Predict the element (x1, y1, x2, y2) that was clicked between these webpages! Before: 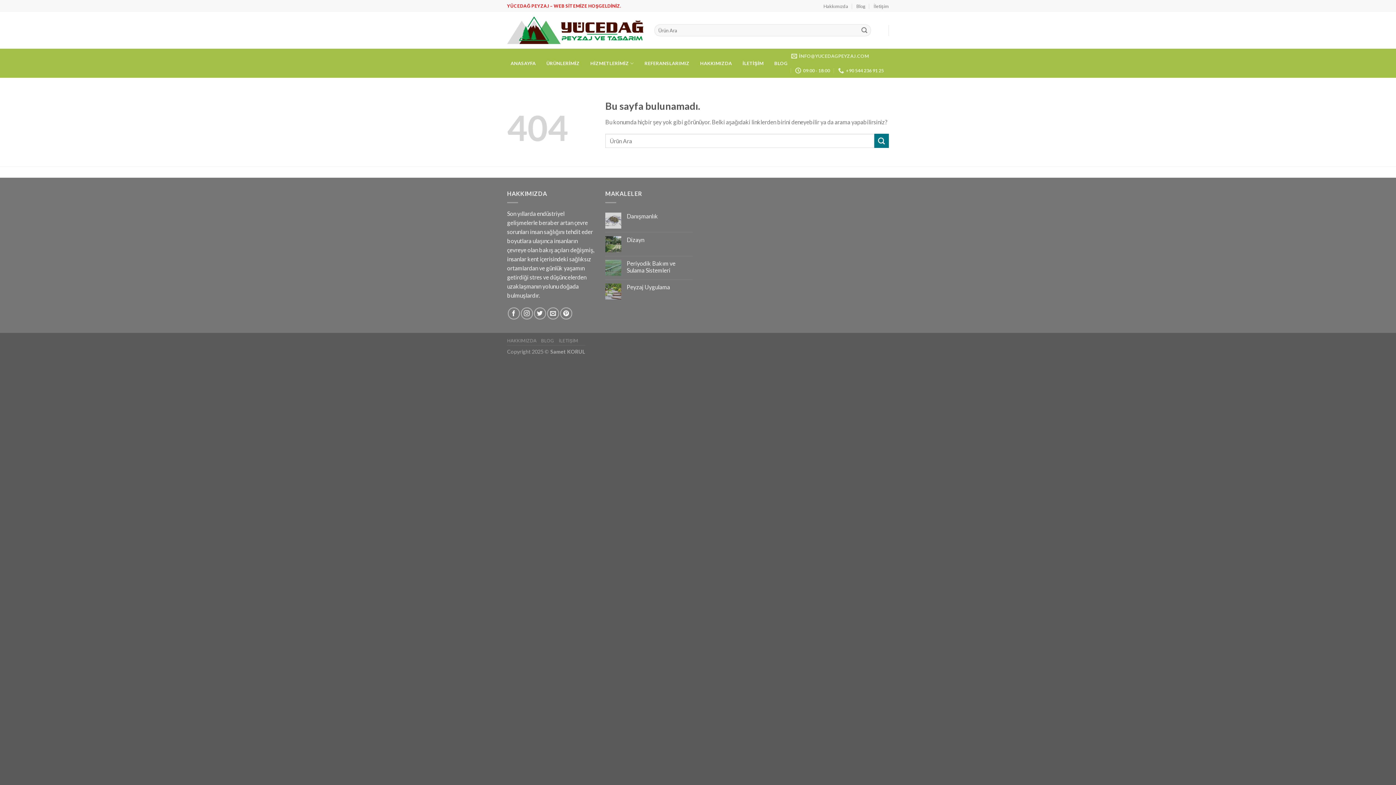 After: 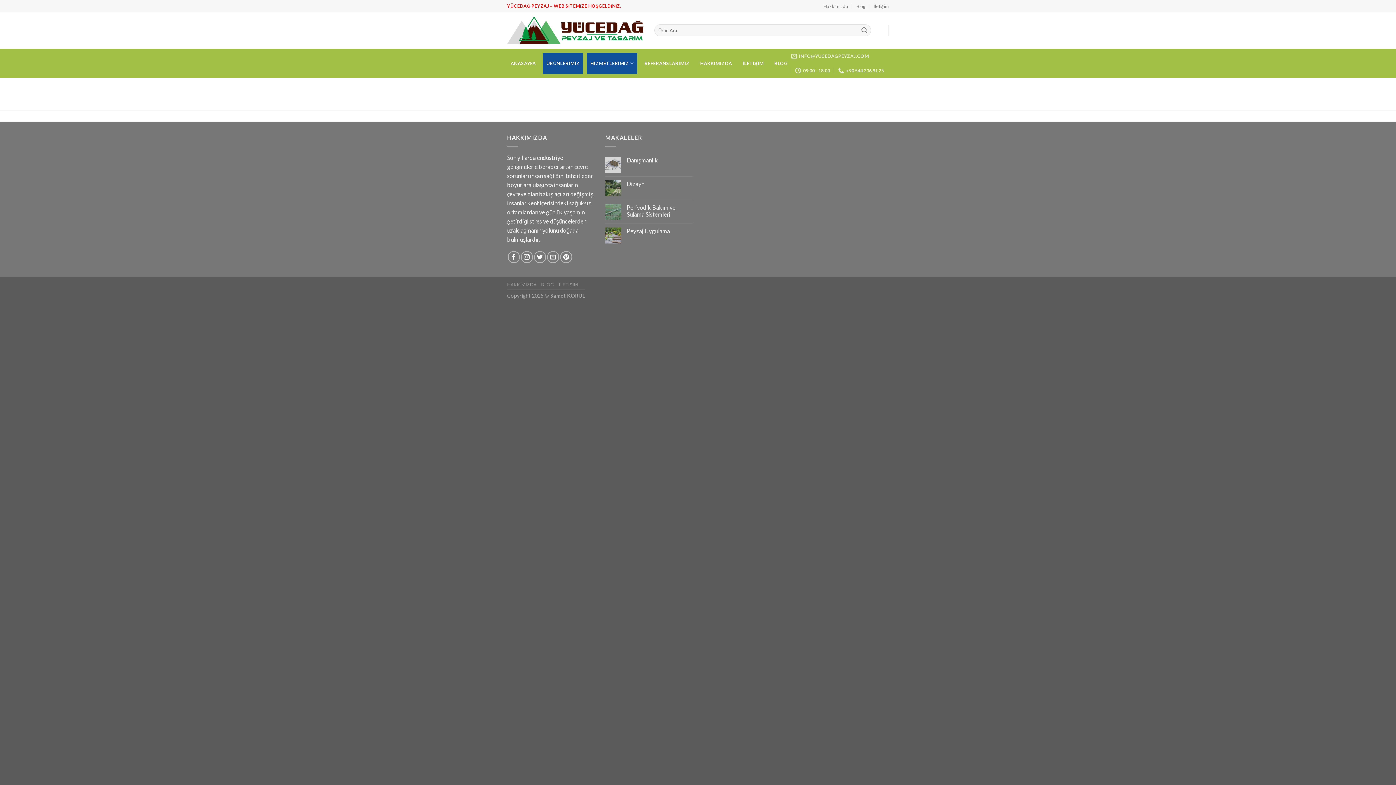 Action: label: ÜRÜNLERİMİZ bbox: (543, 52, 583, 74)